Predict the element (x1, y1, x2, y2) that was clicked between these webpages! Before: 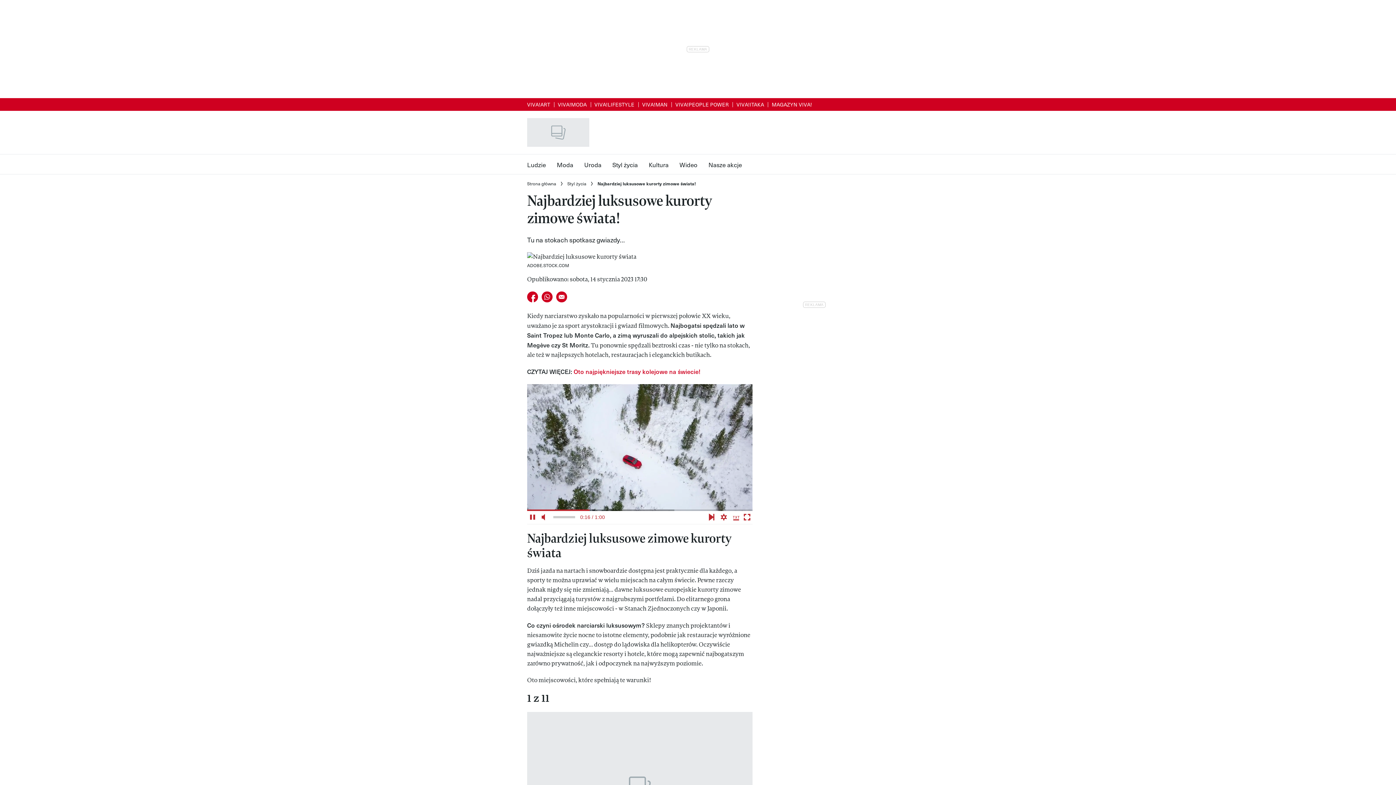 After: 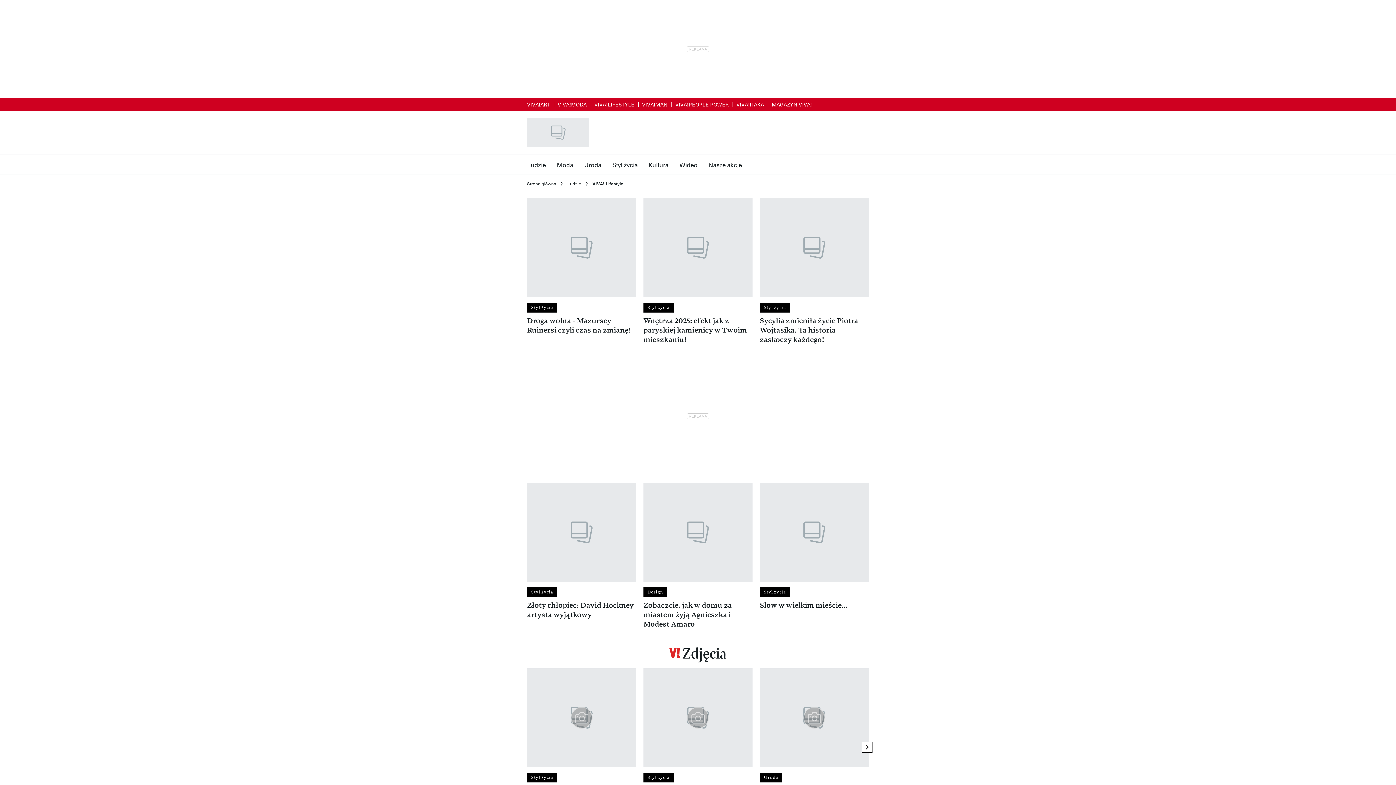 Action: bbox: (594, 100, 634, 108) label: VIVA!LIFESTYLE